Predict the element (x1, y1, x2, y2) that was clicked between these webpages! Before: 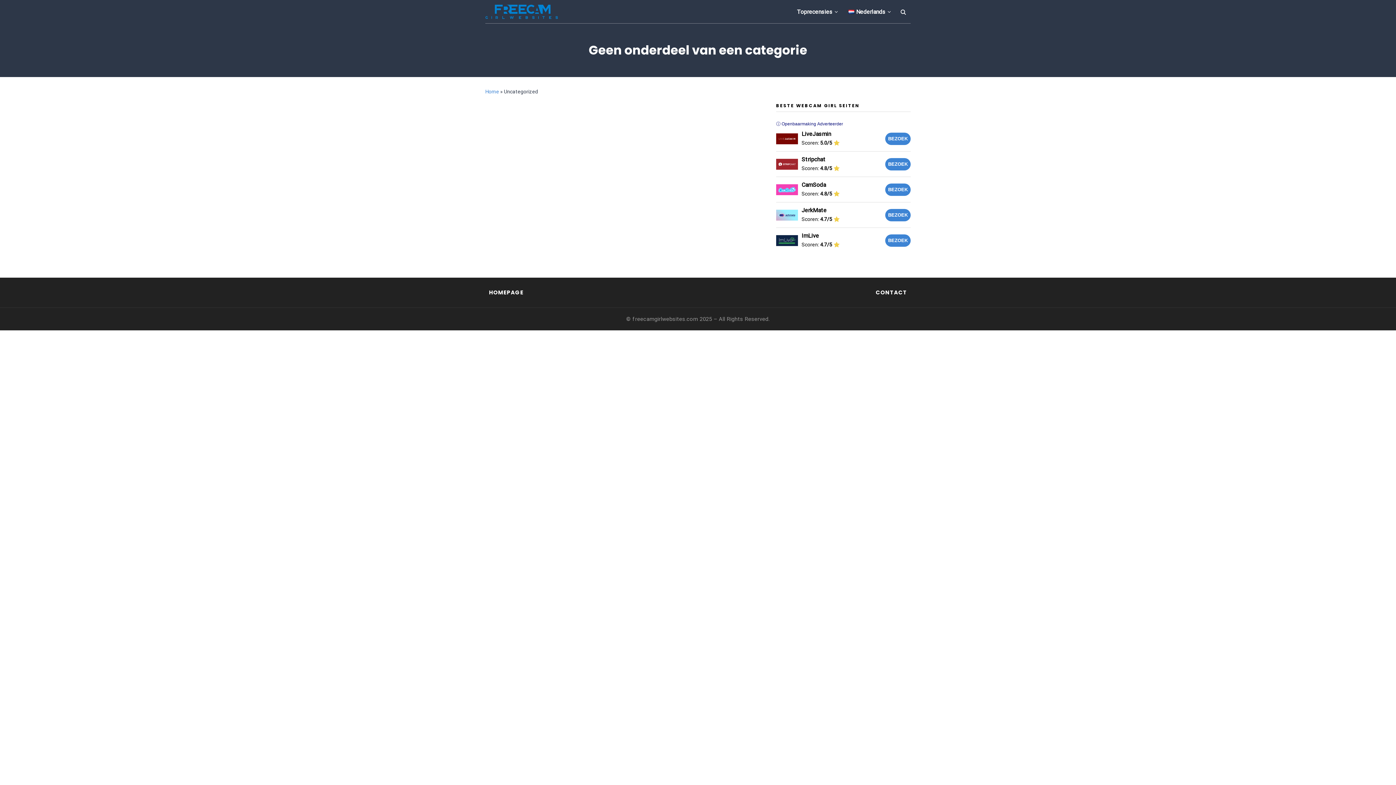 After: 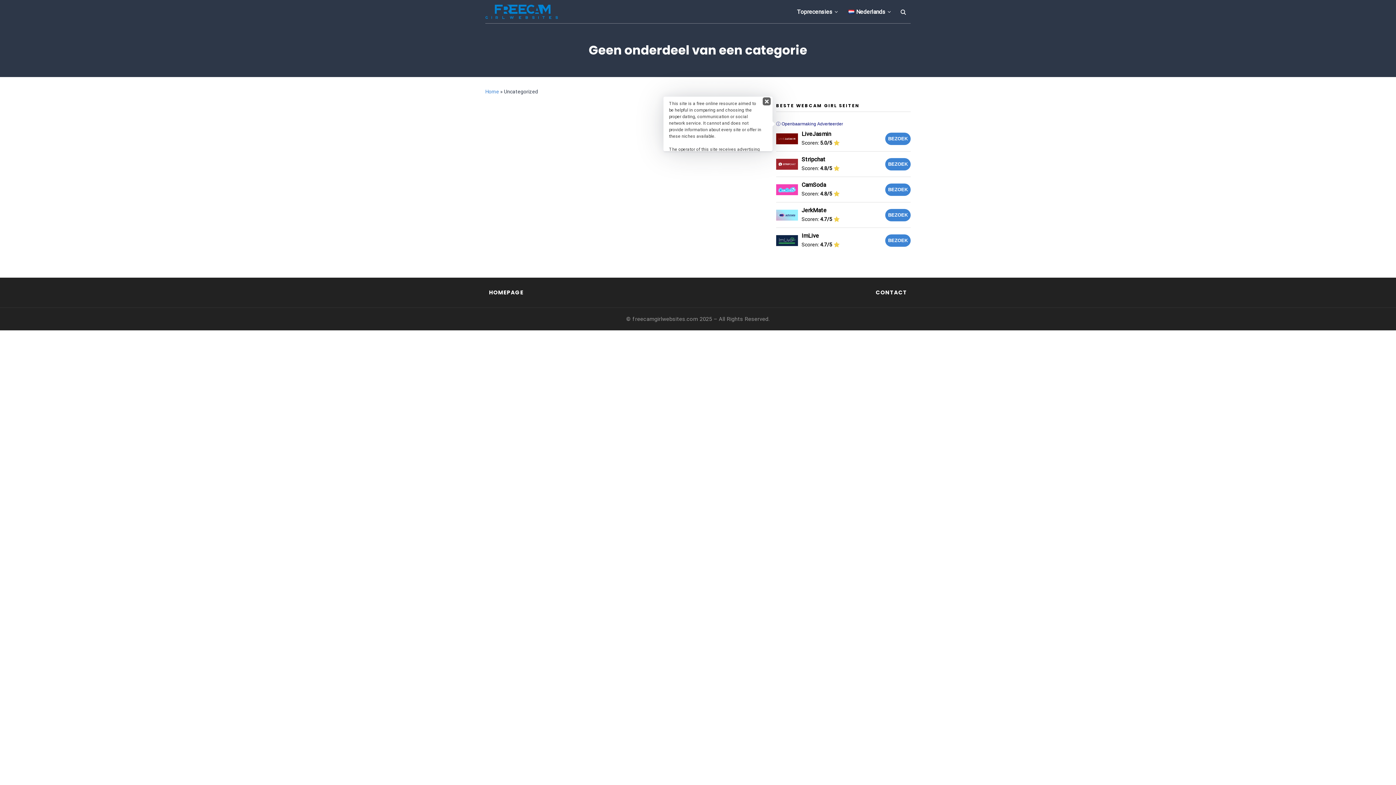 Action: bbox: (776, 121, 843, 126) label: ⓘ Openbaarmaking Adverteerder